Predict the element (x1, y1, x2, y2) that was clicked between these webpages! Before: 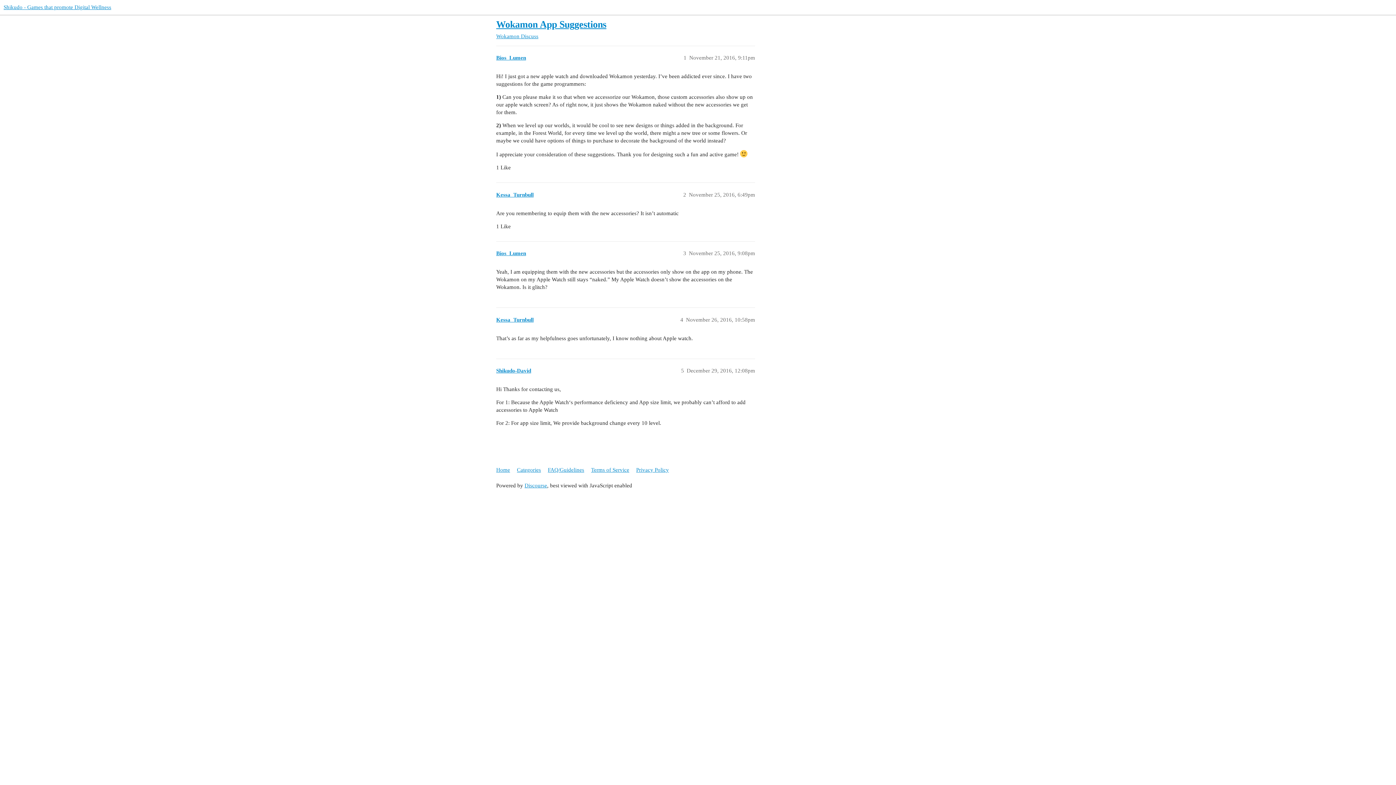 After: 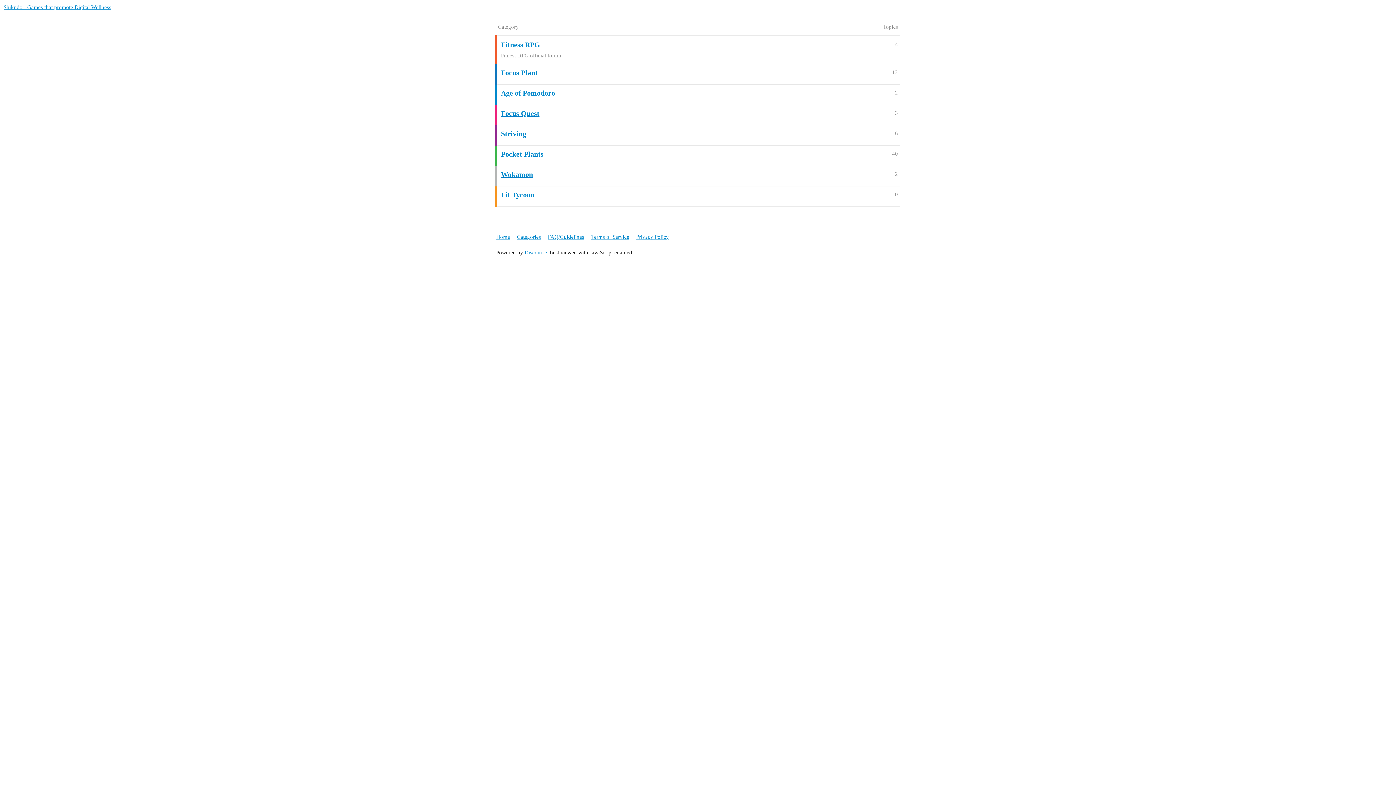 Action: bbox: (3, 4, 111, 10) label: Shikudo - Games that promote Digital Wellness